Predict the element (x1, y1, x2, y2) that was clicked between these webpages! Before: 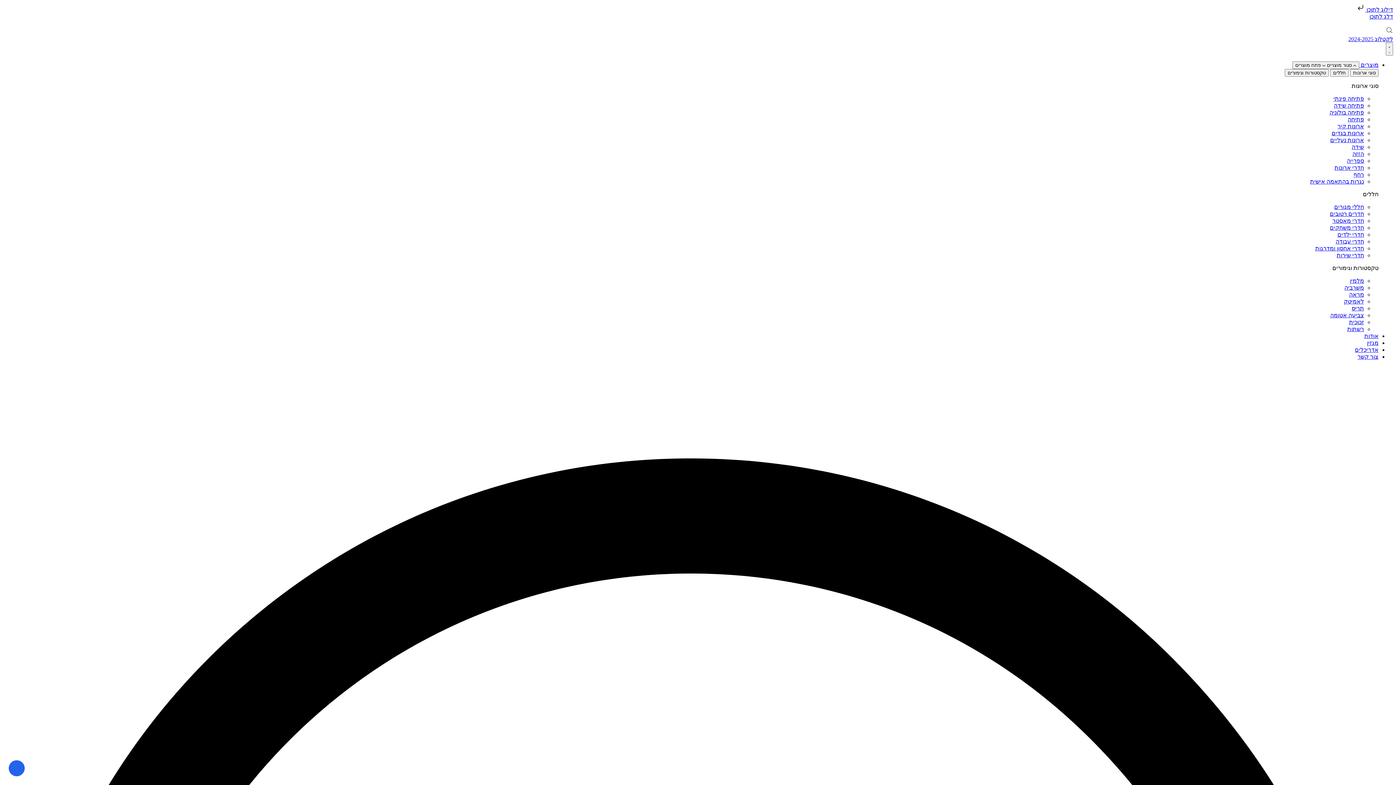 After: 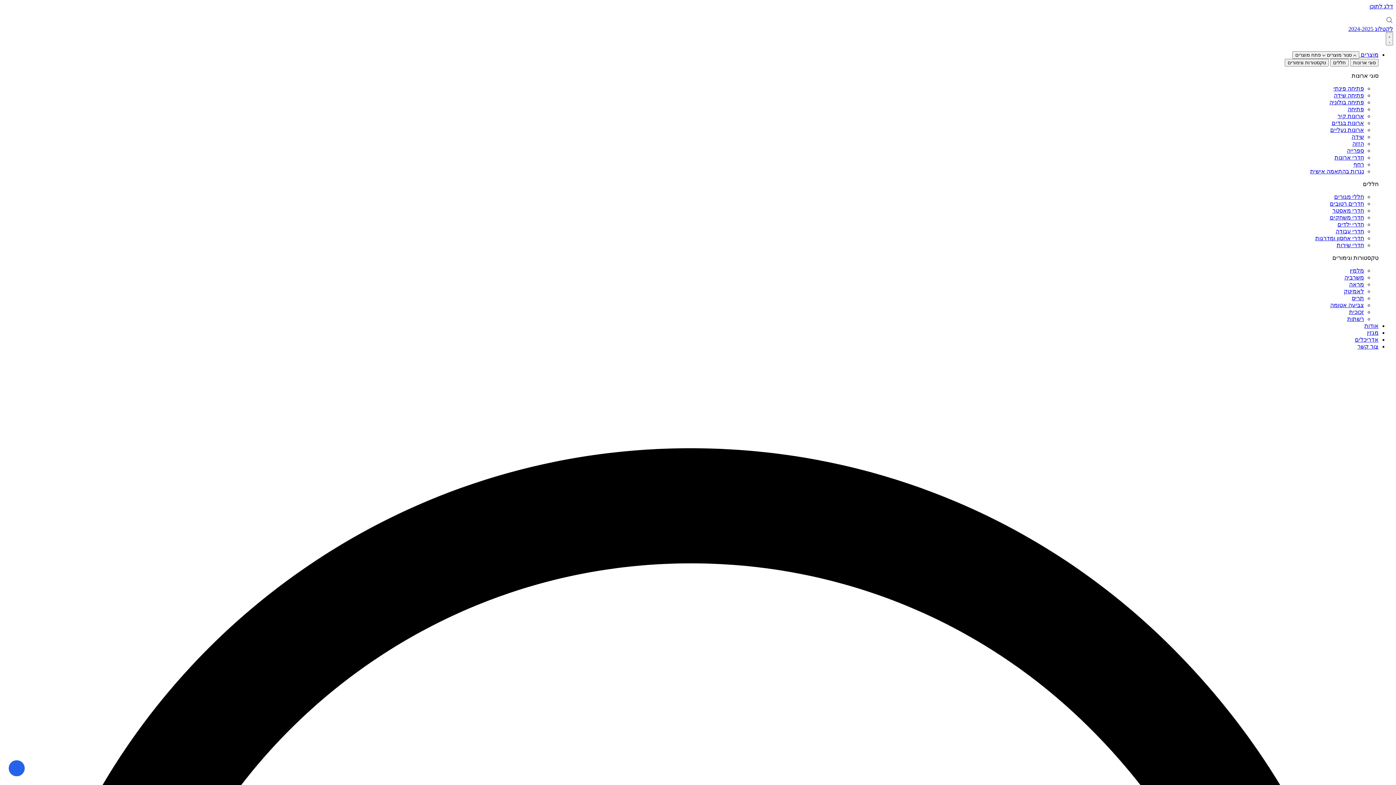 Action: bbox: (1333, 95, 1364, 101) label: פתיחה פינתי